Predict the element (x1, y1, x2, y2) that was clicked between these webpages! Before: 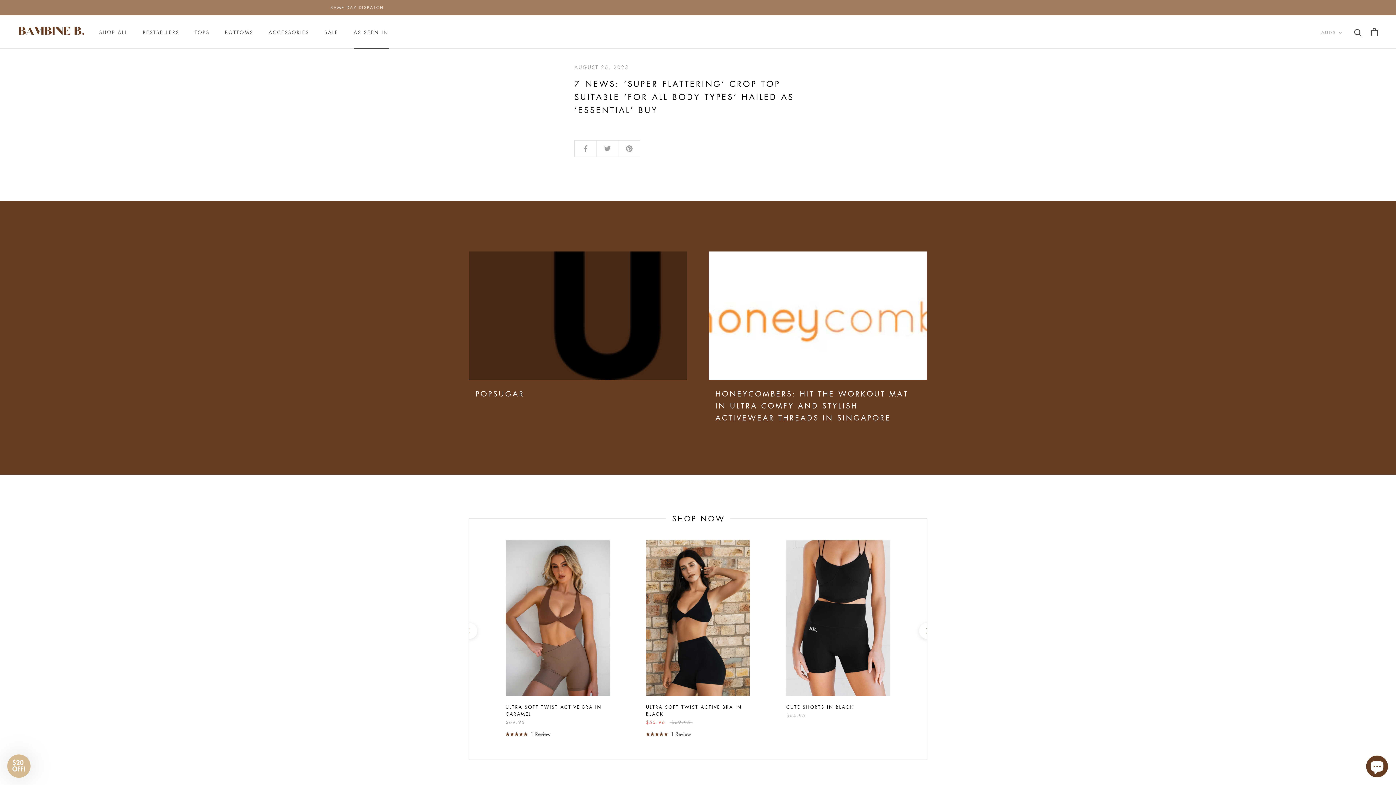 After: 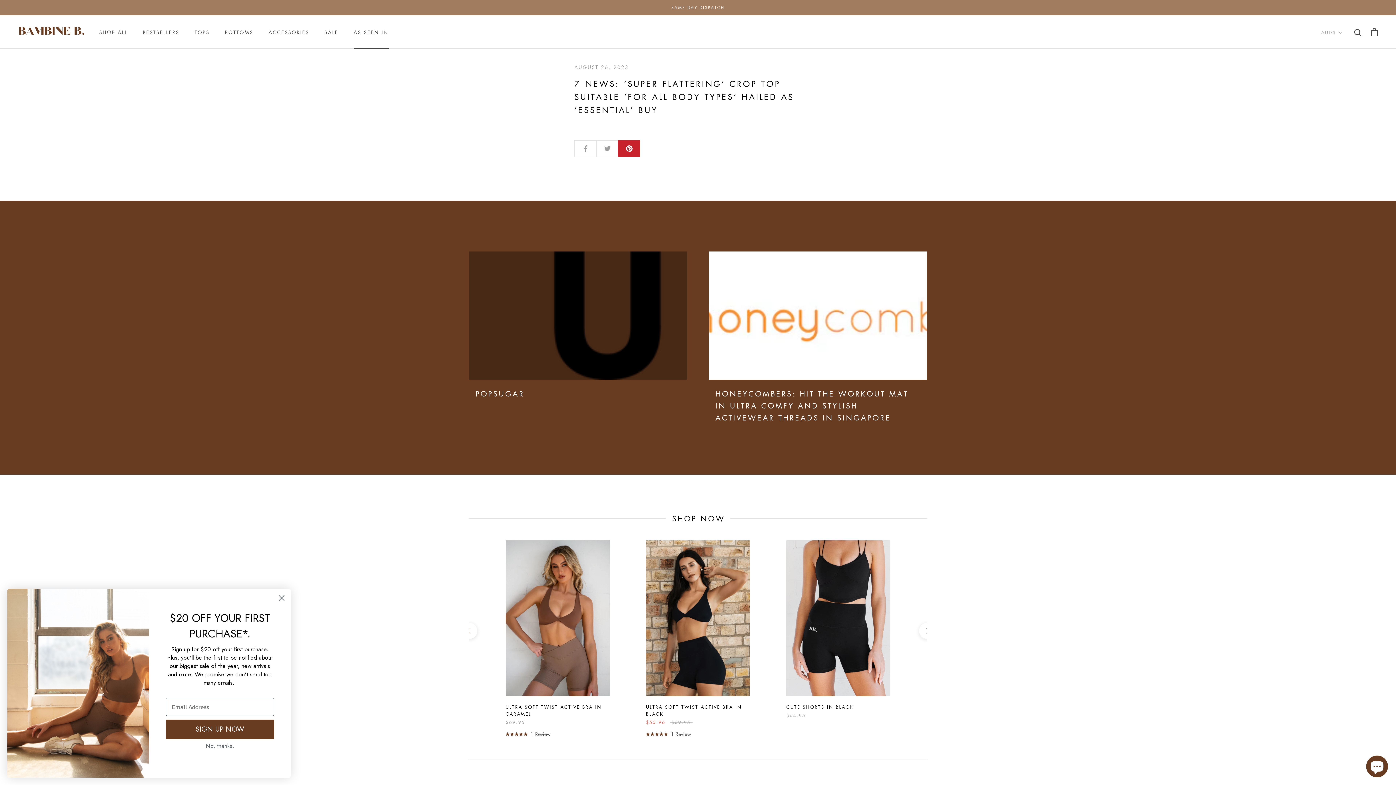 Action: bbox: (618, 140, 640, 156)